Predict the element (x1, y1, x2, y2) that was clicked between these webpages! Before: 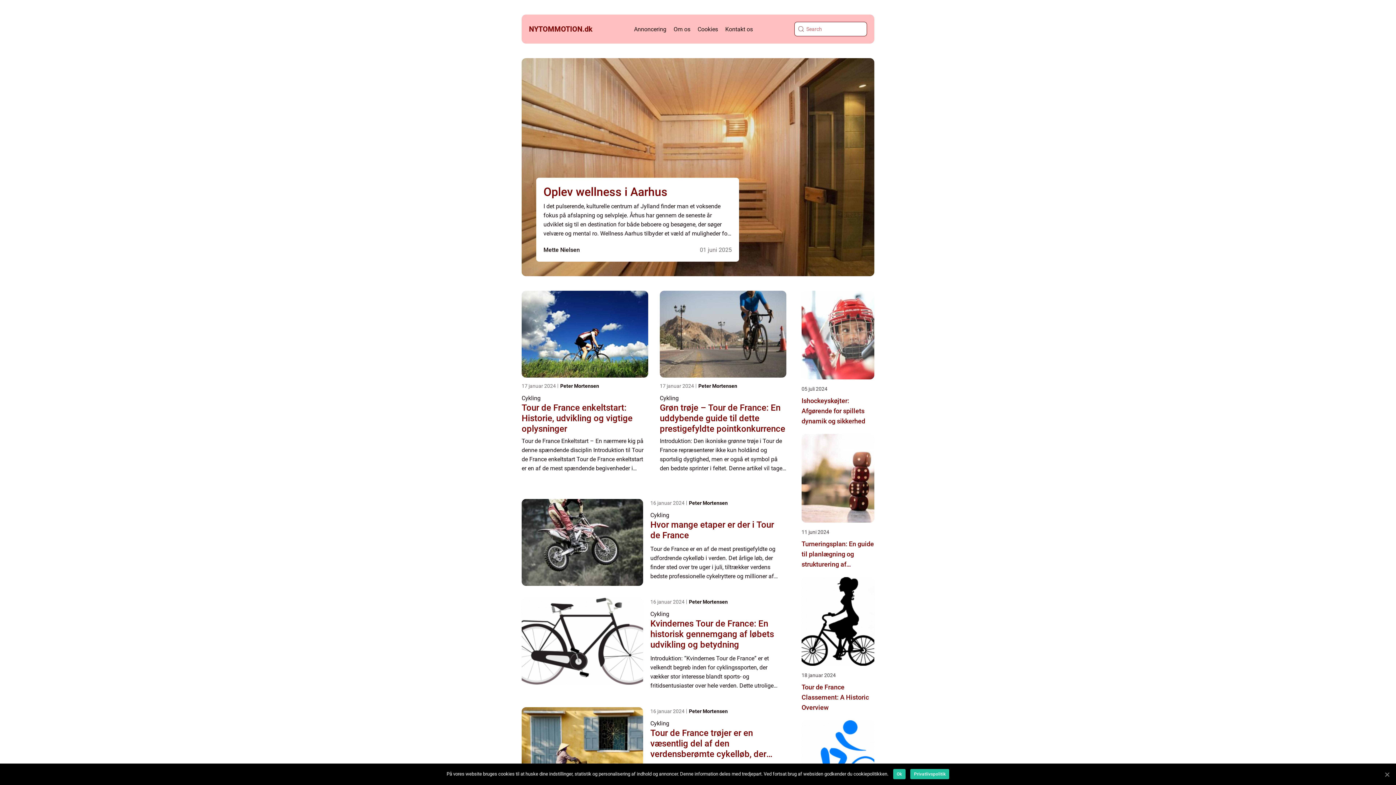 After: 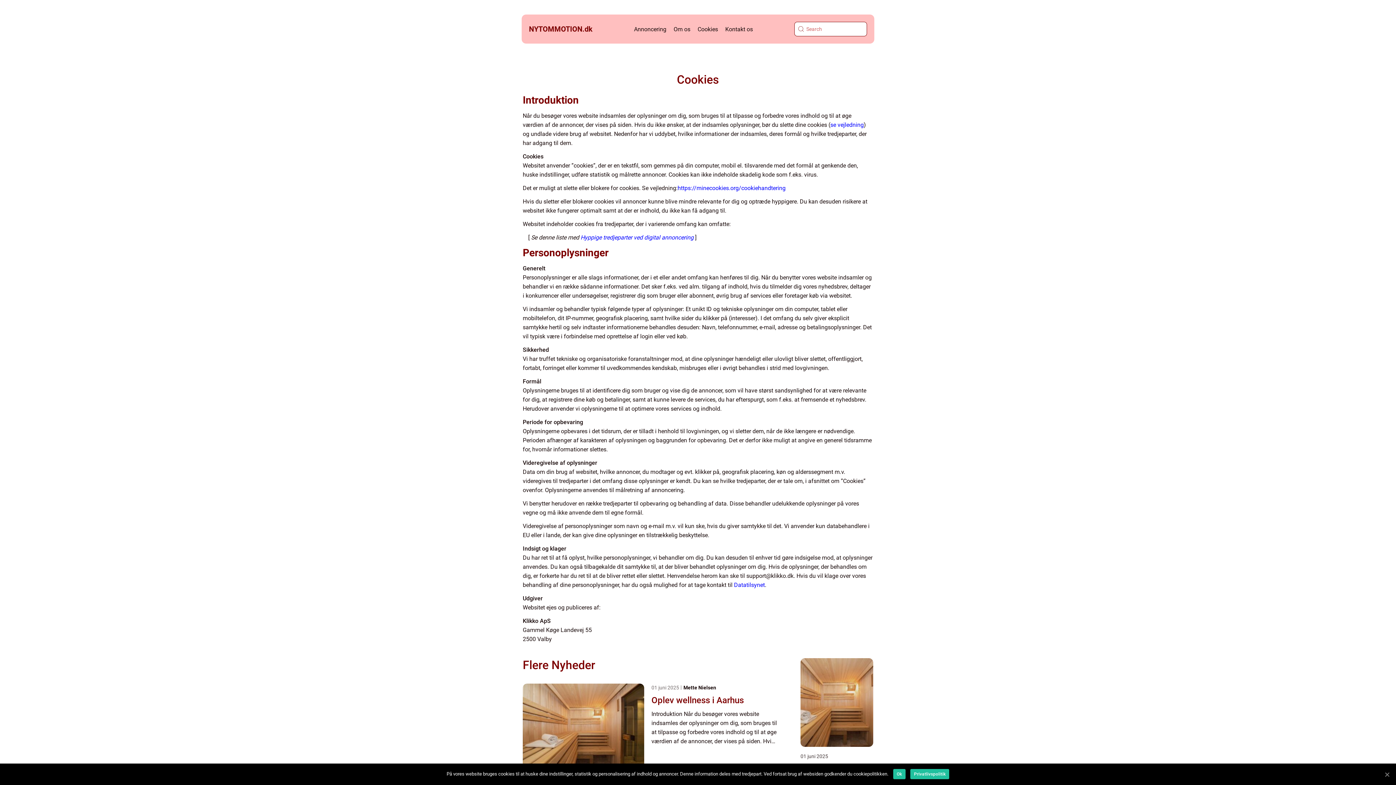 Action: label: Cookies bbox: (697, 25, 718, 32)